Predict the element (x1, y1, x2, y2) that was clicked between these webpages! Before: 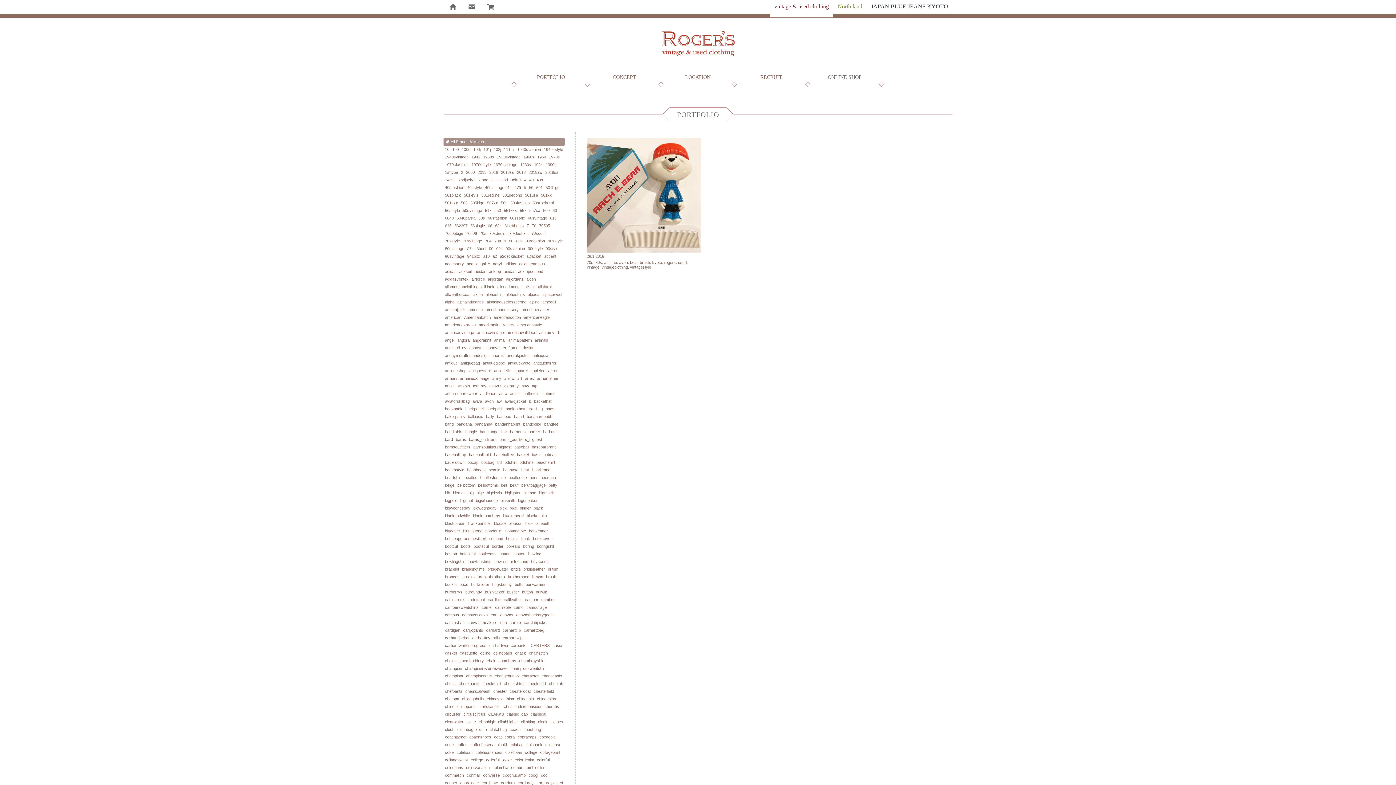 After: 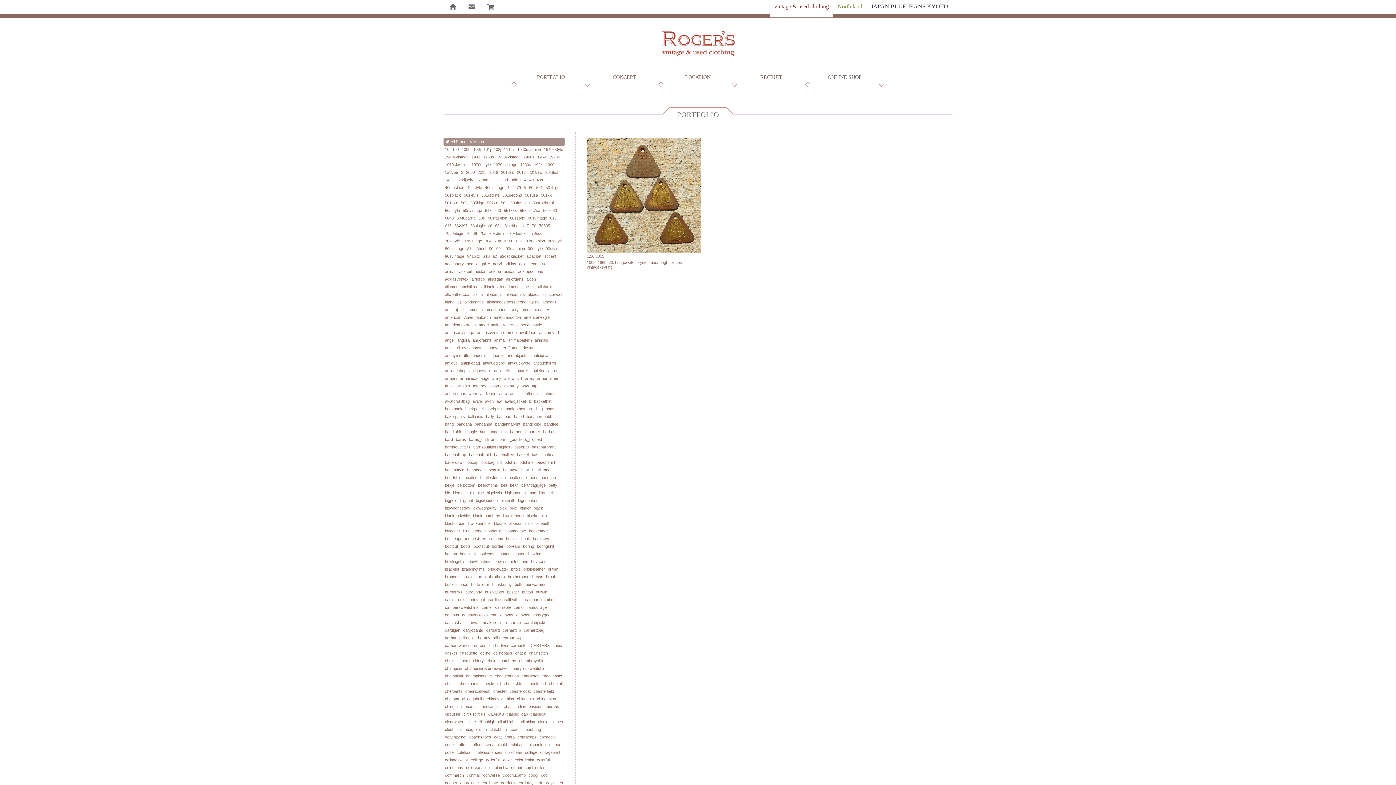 Action: label: bridgewater bbox: (486, 565, 509, 573)